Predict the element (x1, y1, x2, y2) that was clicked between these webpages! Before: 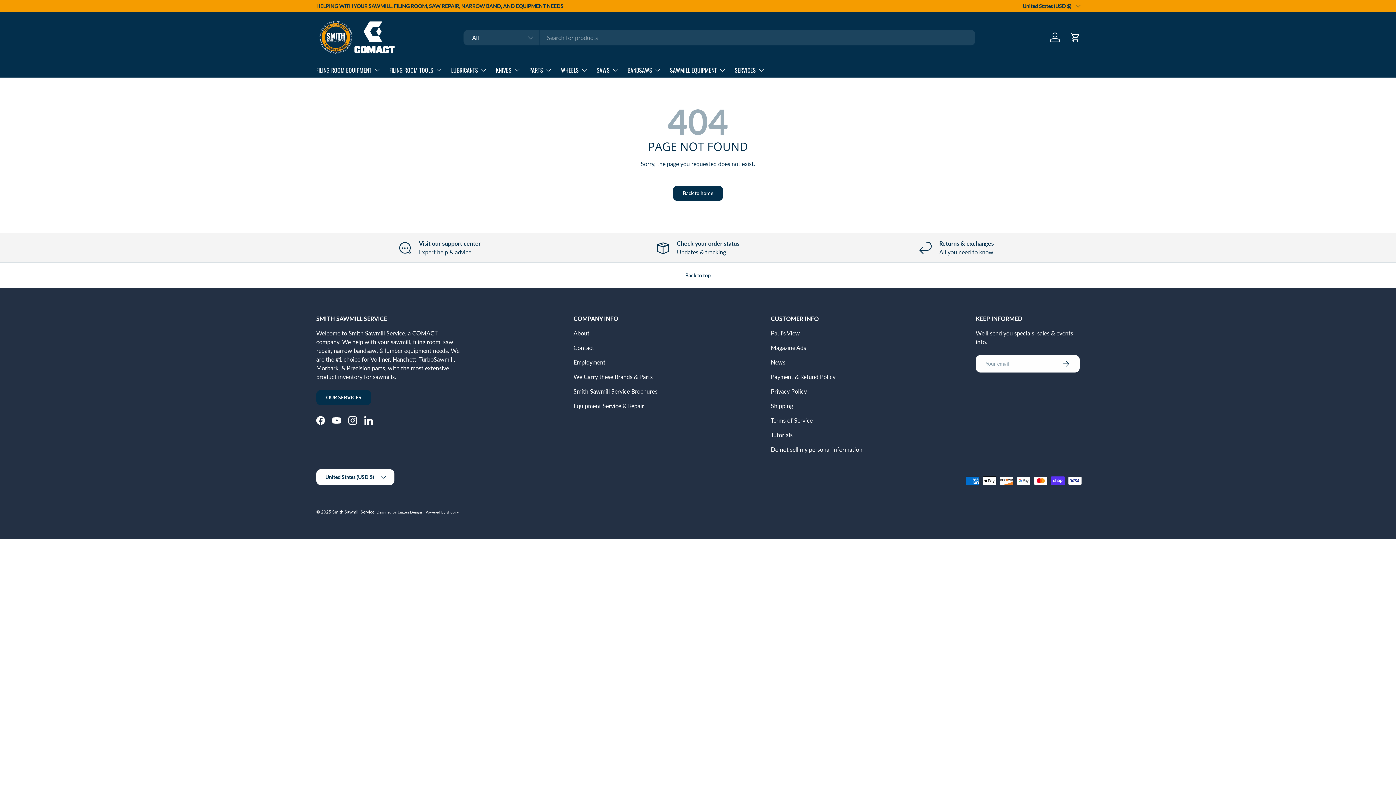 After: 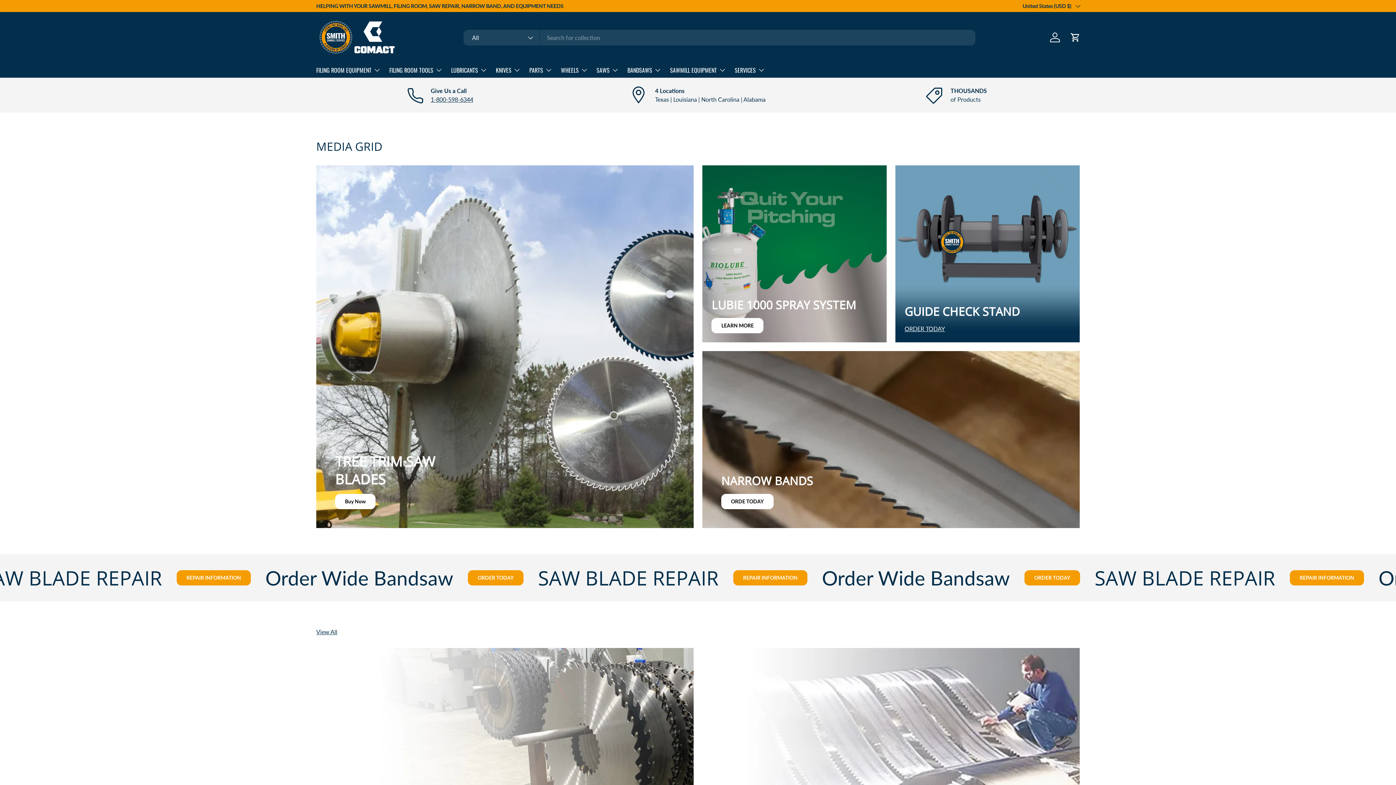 Action: bbox: (316, 17, 396, 57)